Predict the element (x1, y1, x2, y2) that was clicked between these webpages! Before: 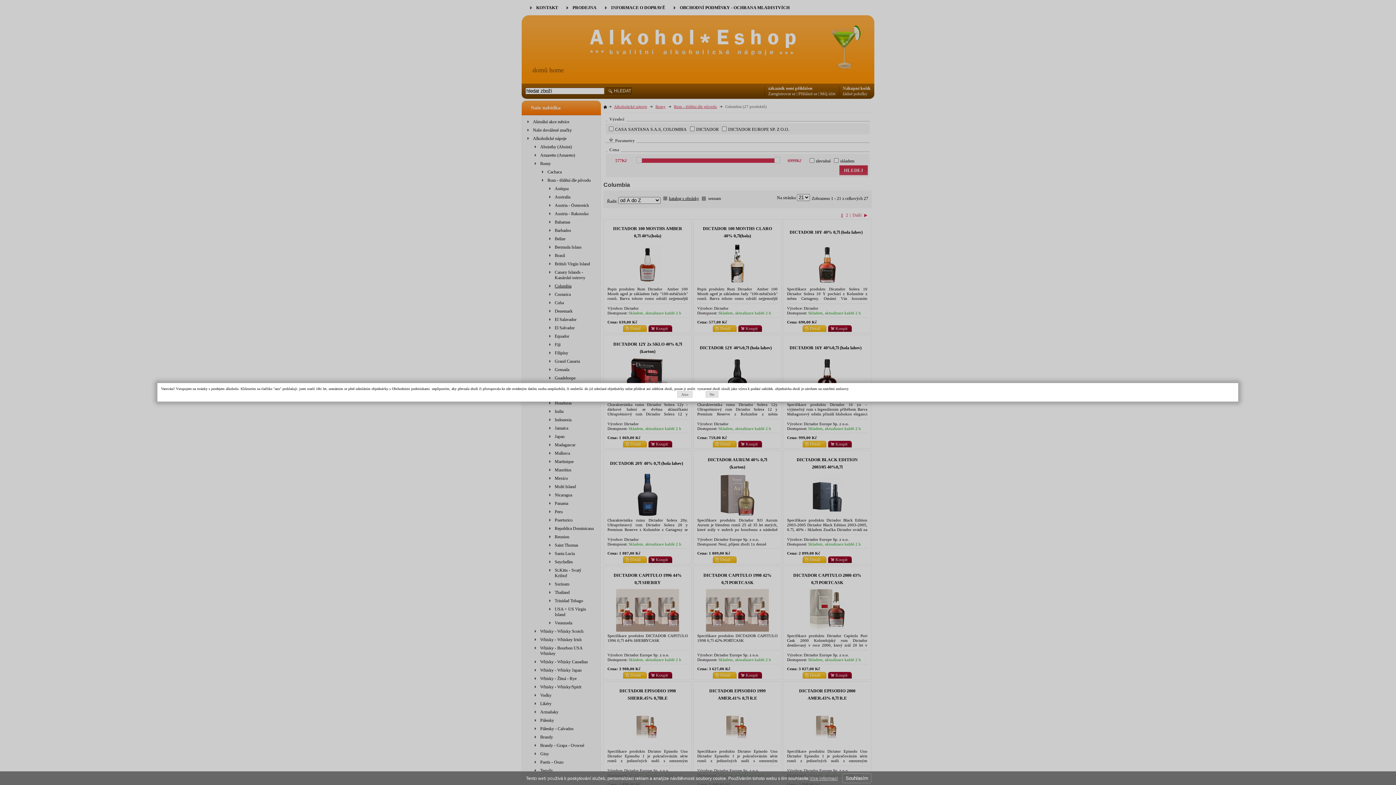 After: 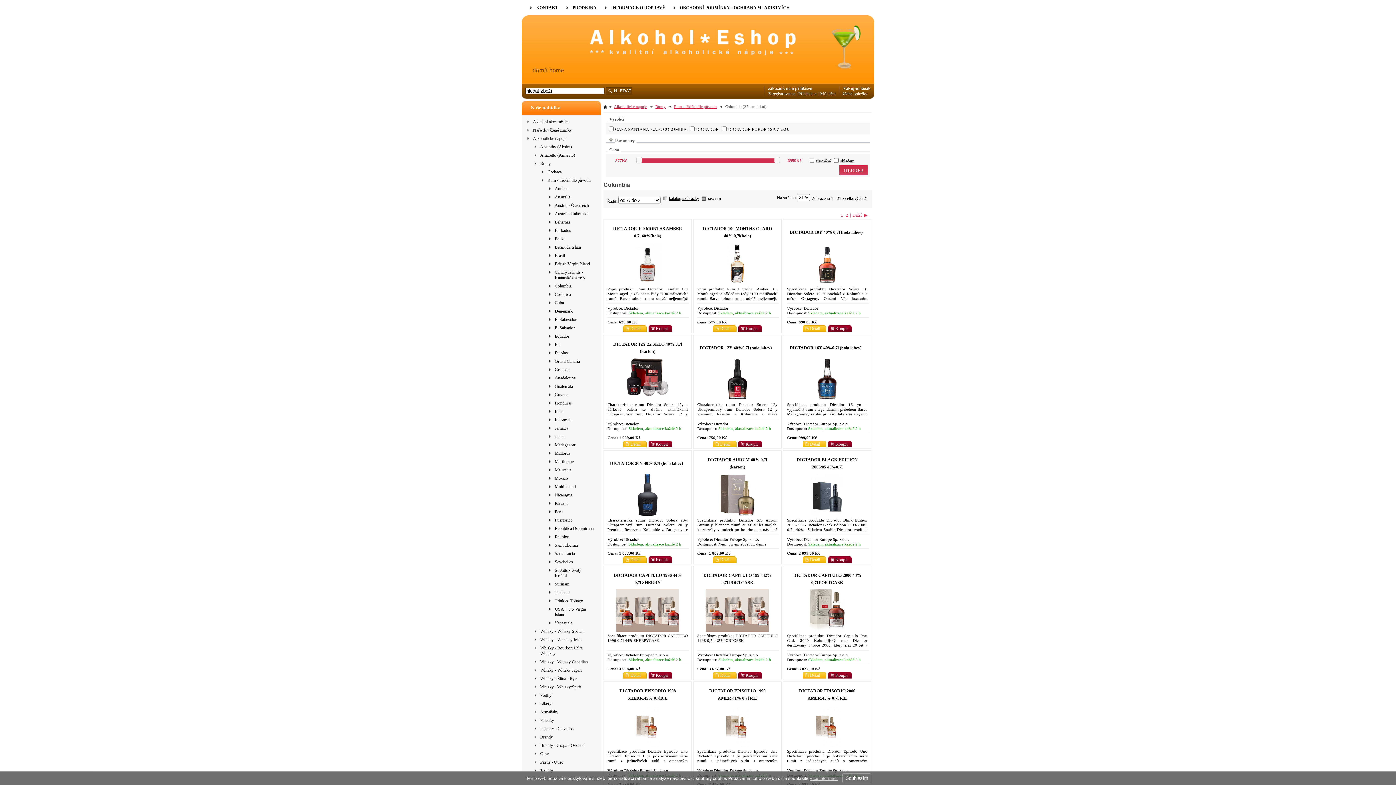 Action: label: Ano bbox: (677, 391, 692, 397)